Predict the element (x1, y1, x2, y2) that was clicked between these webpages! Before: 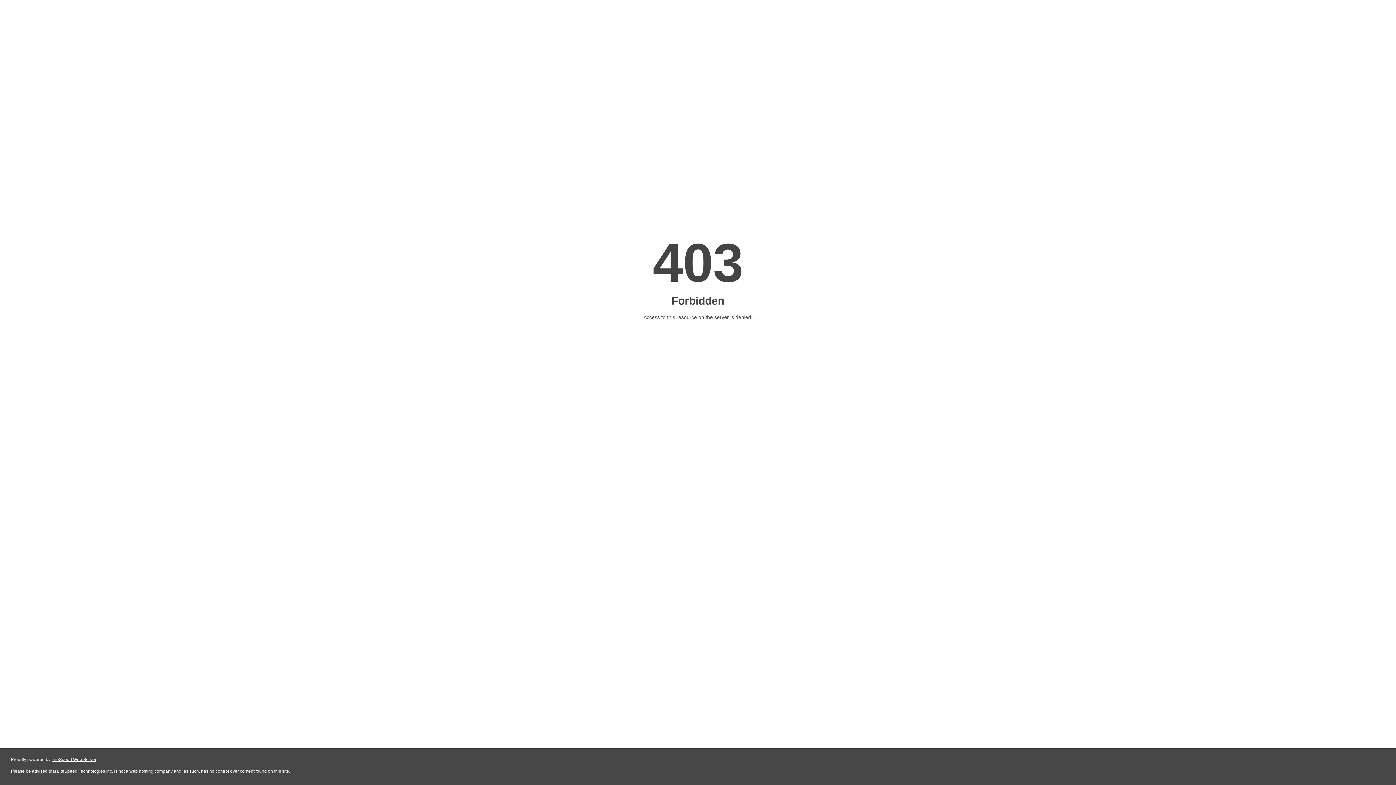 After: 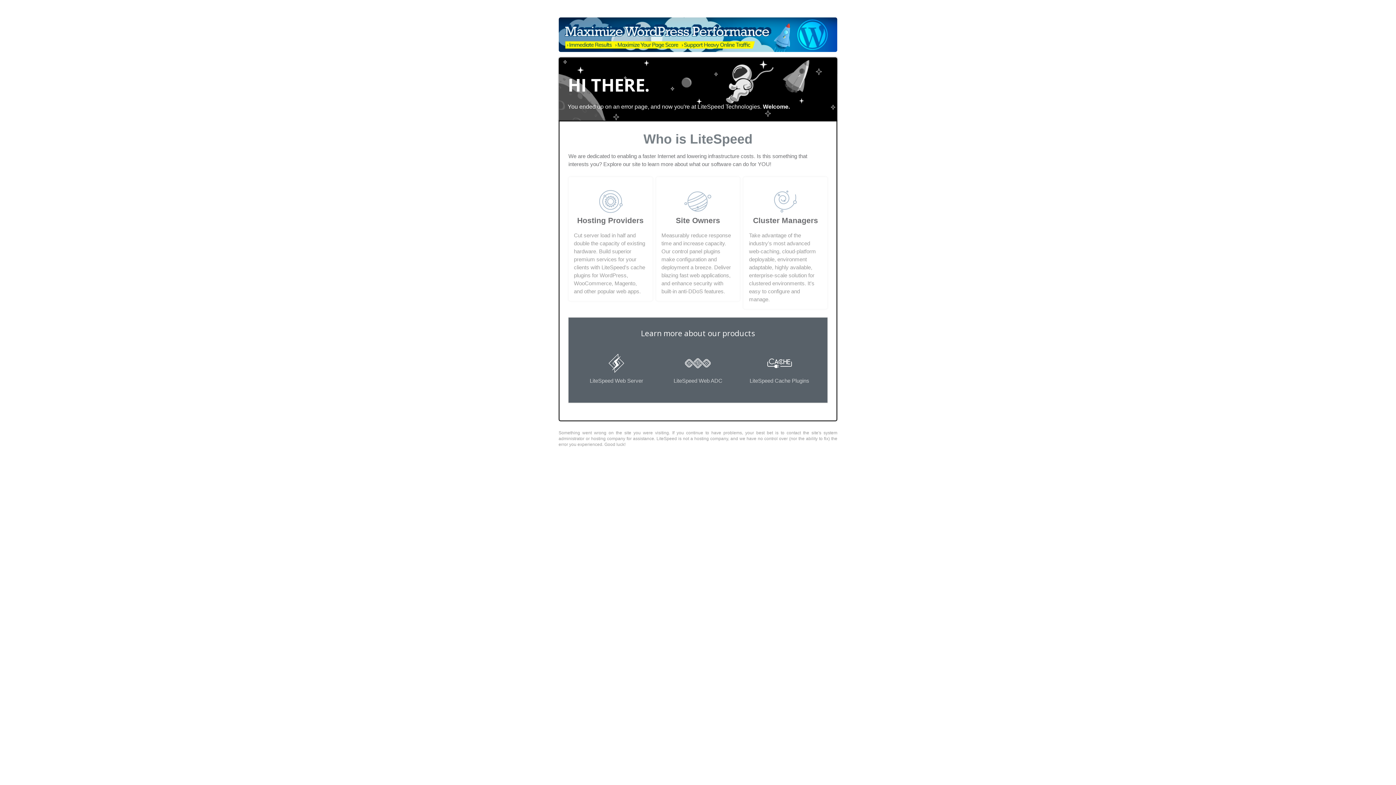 Action: bbox: (51, 757, 96, 762) label: LiteSpeed Web Server